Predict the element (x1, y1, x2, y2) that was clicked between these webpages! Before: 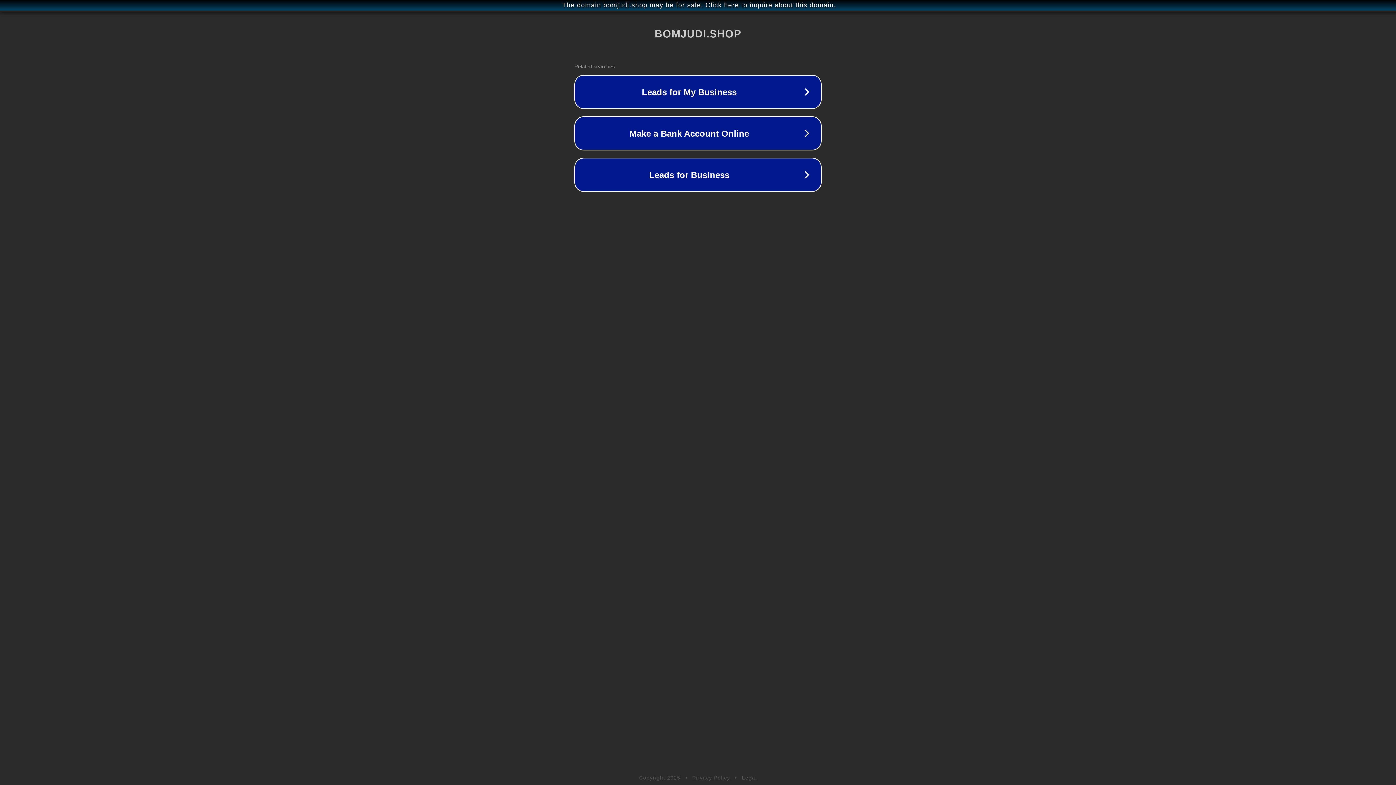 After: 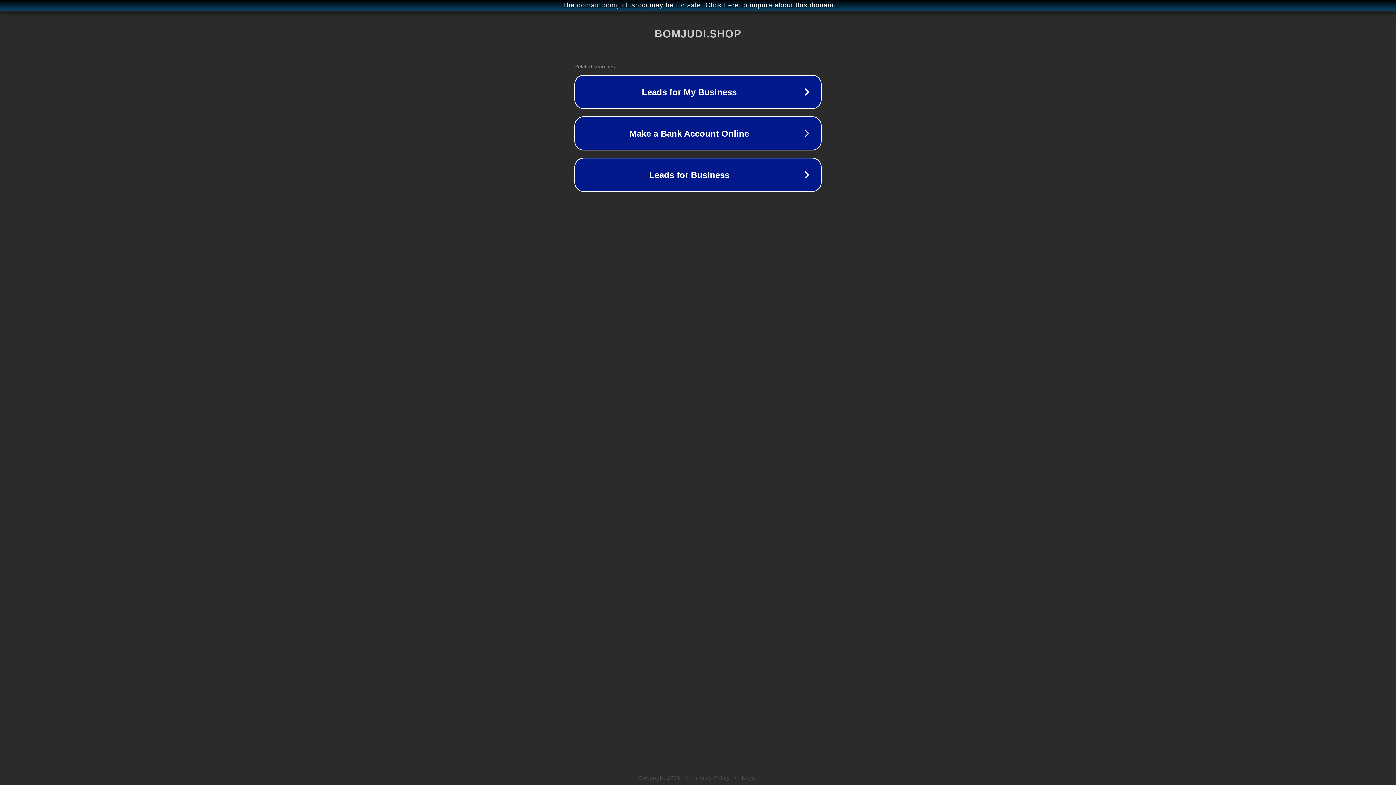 Action: bbox: (692, 775, 730, 781) label: Privacy Policy